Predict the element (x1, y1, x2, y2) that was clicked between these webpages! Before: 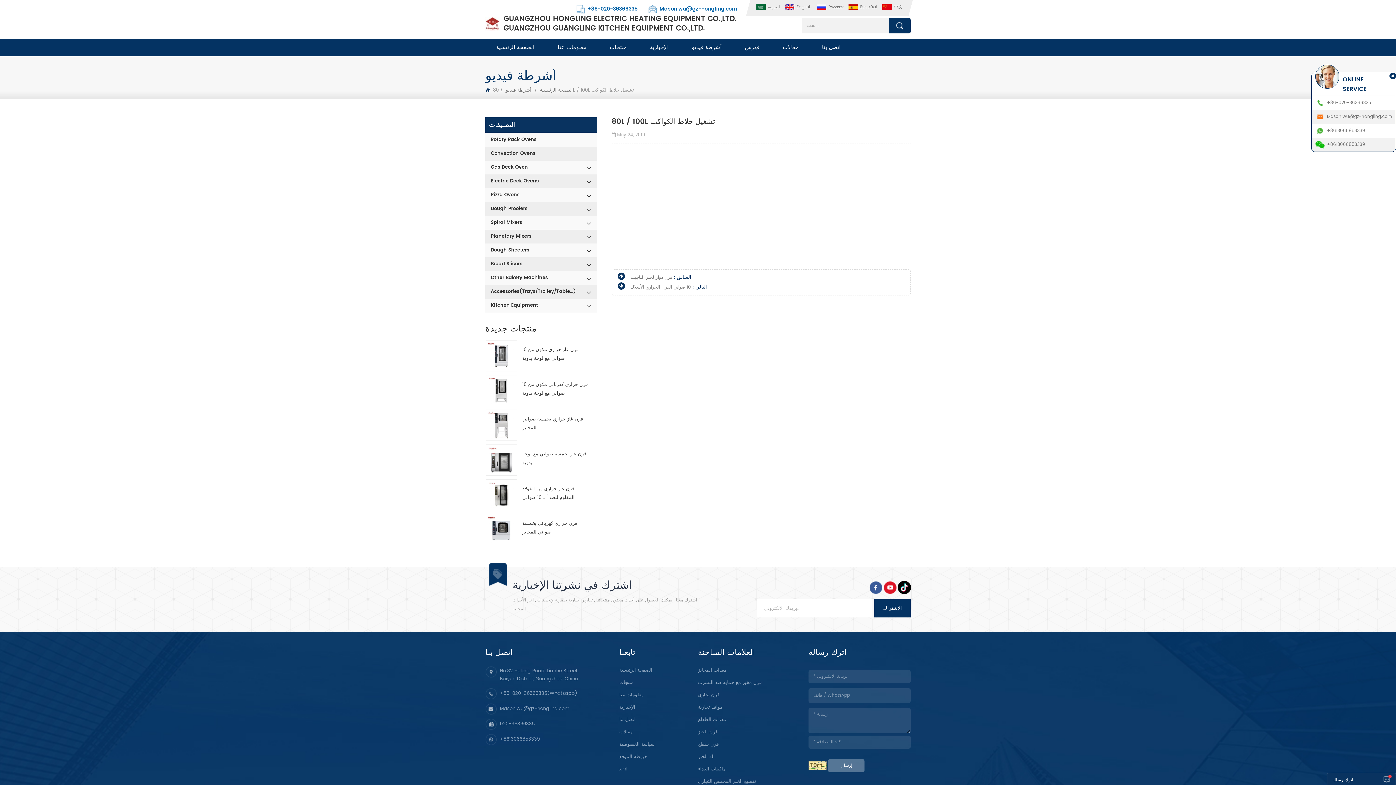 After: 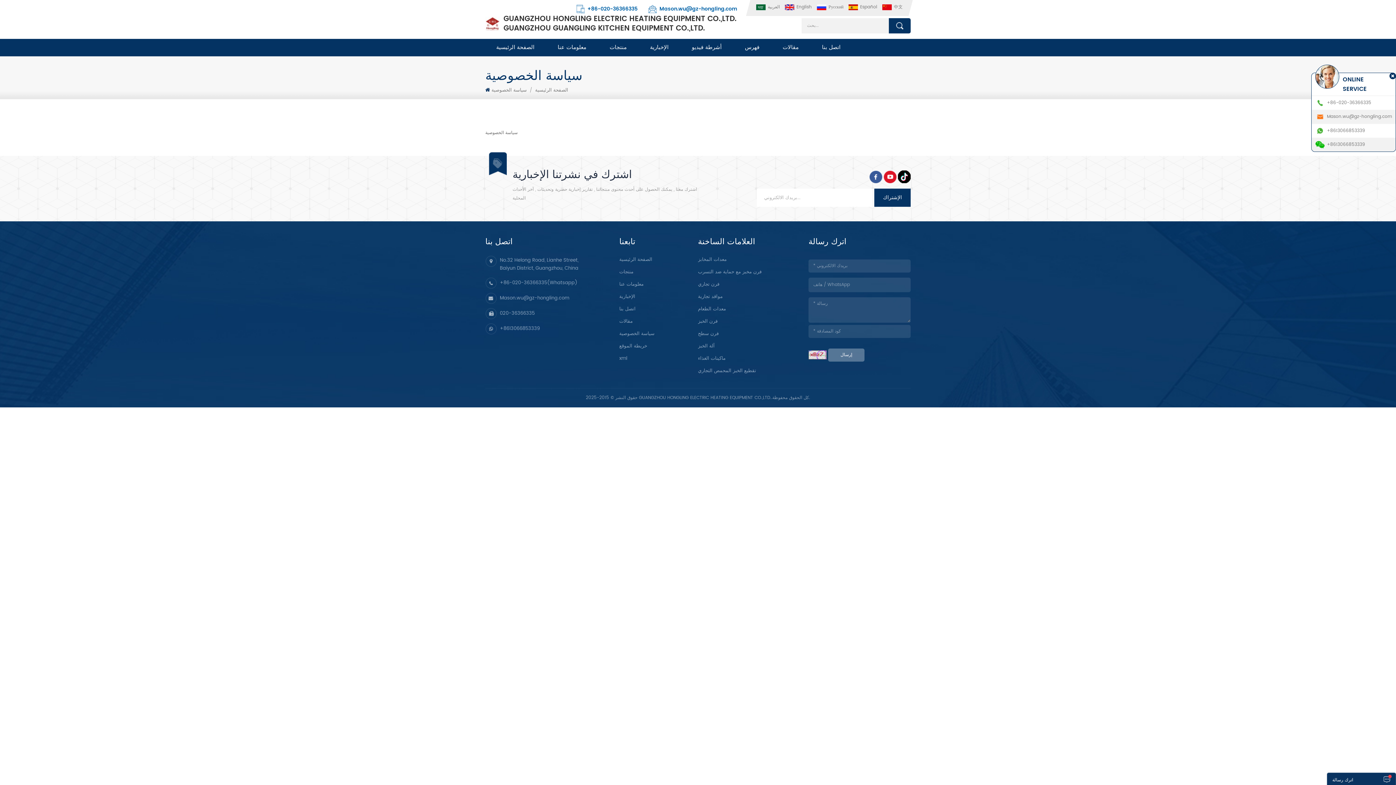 Action: bbox: (619, 738, 689, 751) label: سياسة الخصوصية